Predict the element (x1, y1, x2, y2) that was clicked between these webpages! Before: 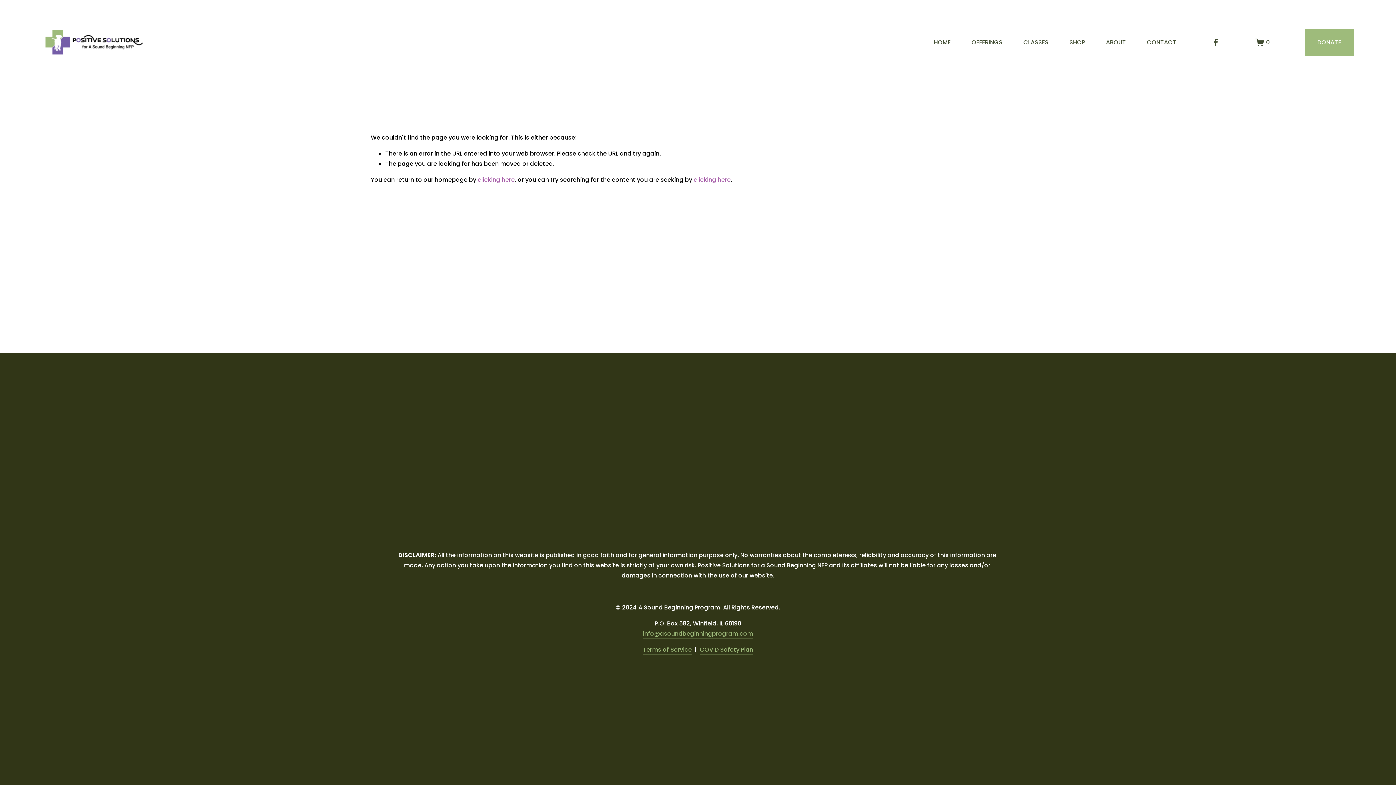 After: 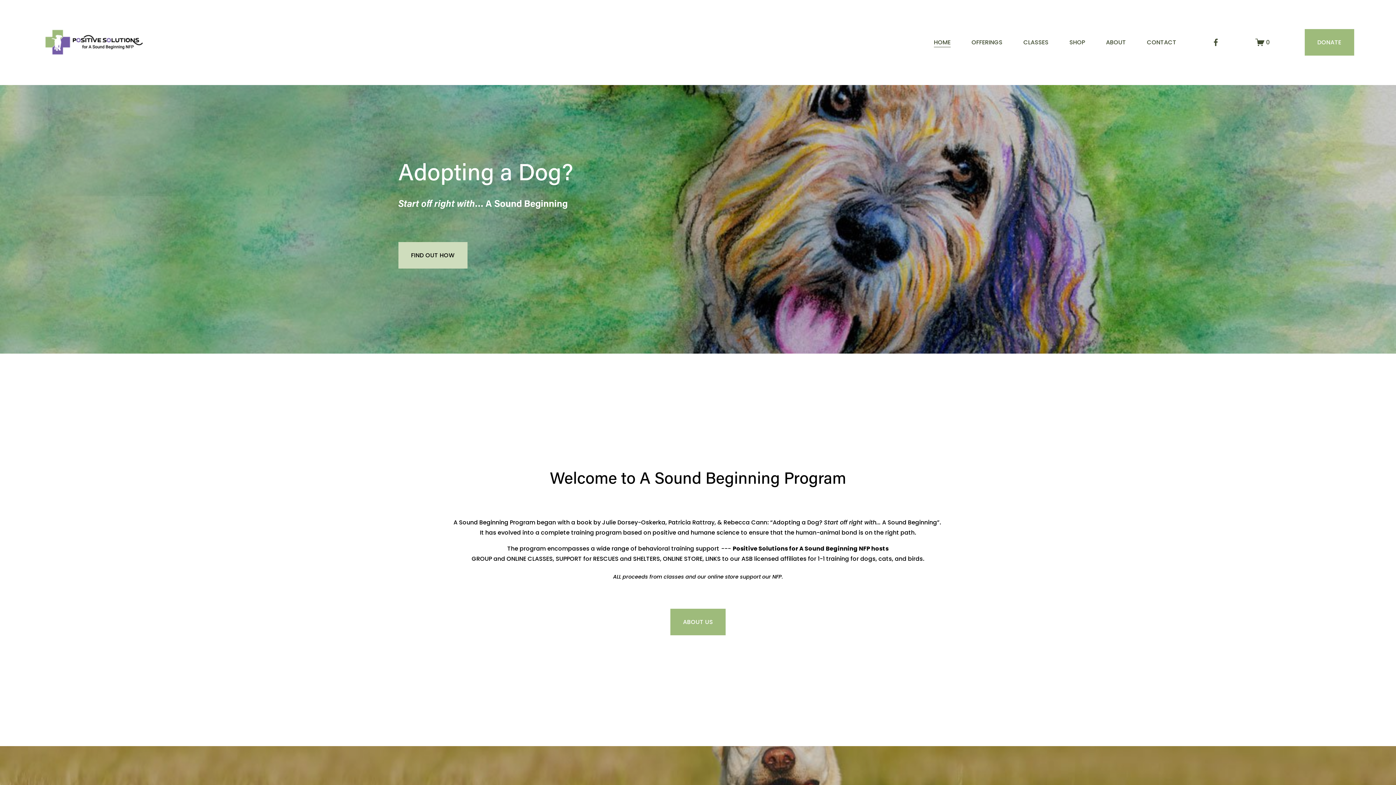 Action: label: clicking here bbox: (477, 175, 514, 183)